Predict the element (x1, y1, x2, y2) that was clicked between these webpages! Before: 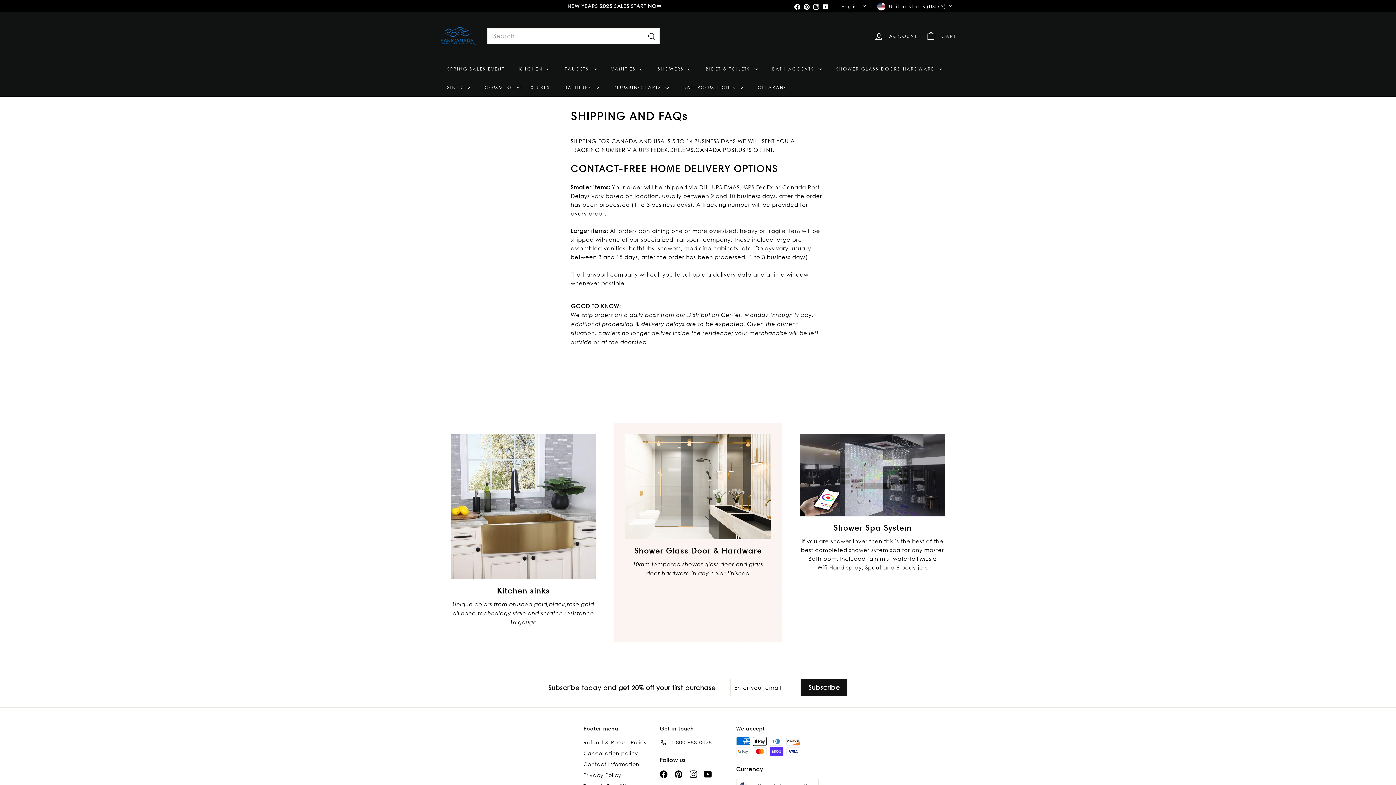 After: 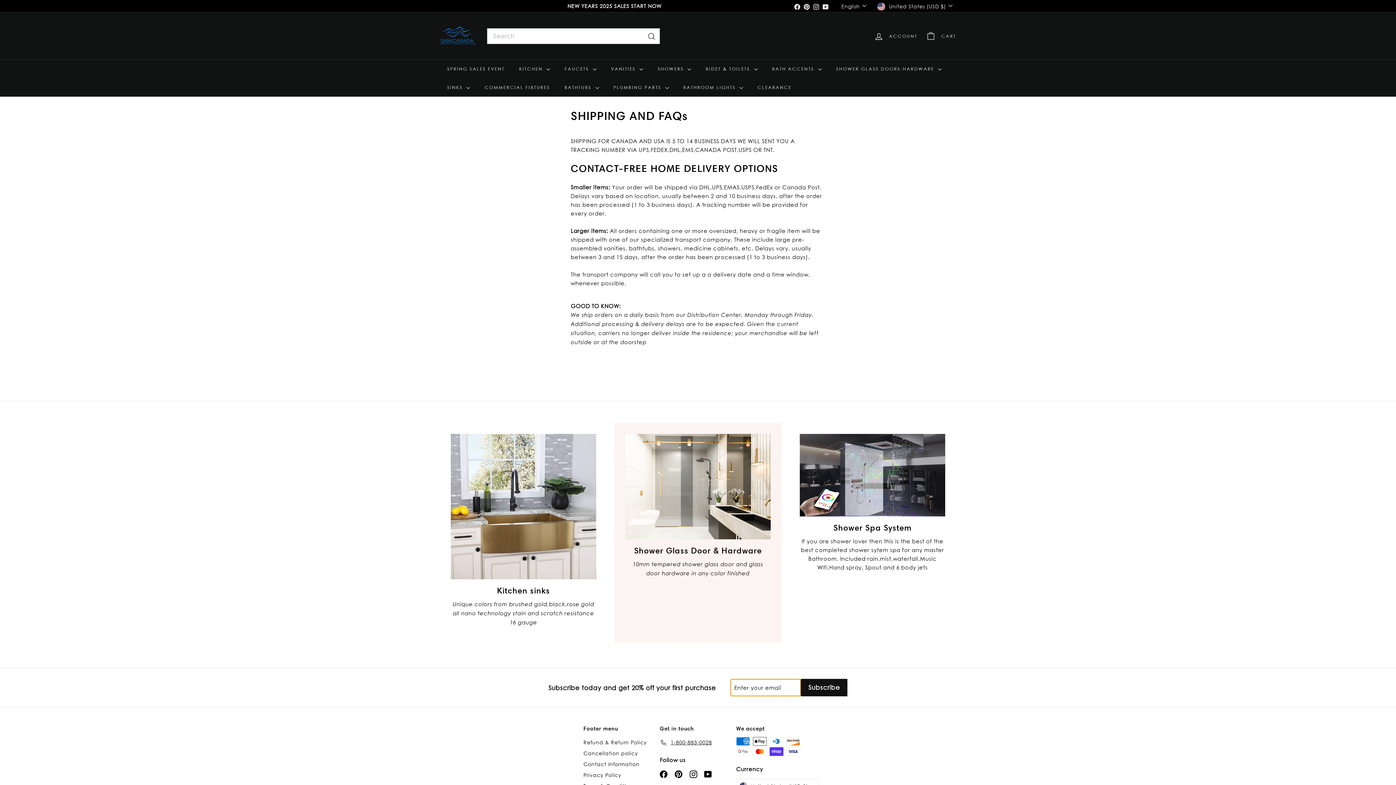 Action: label: 
            


Subscribe

 bbox: (801, 679, 847, 696)